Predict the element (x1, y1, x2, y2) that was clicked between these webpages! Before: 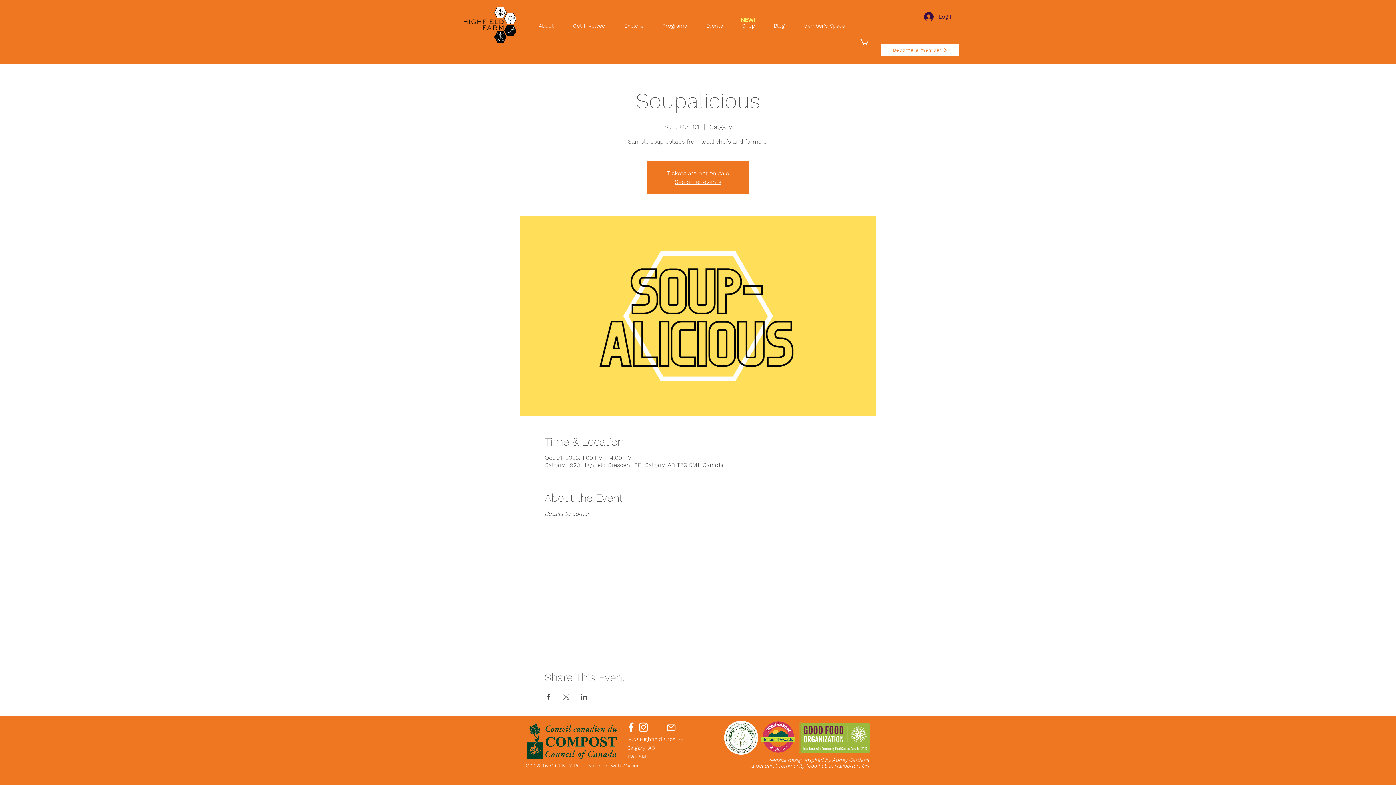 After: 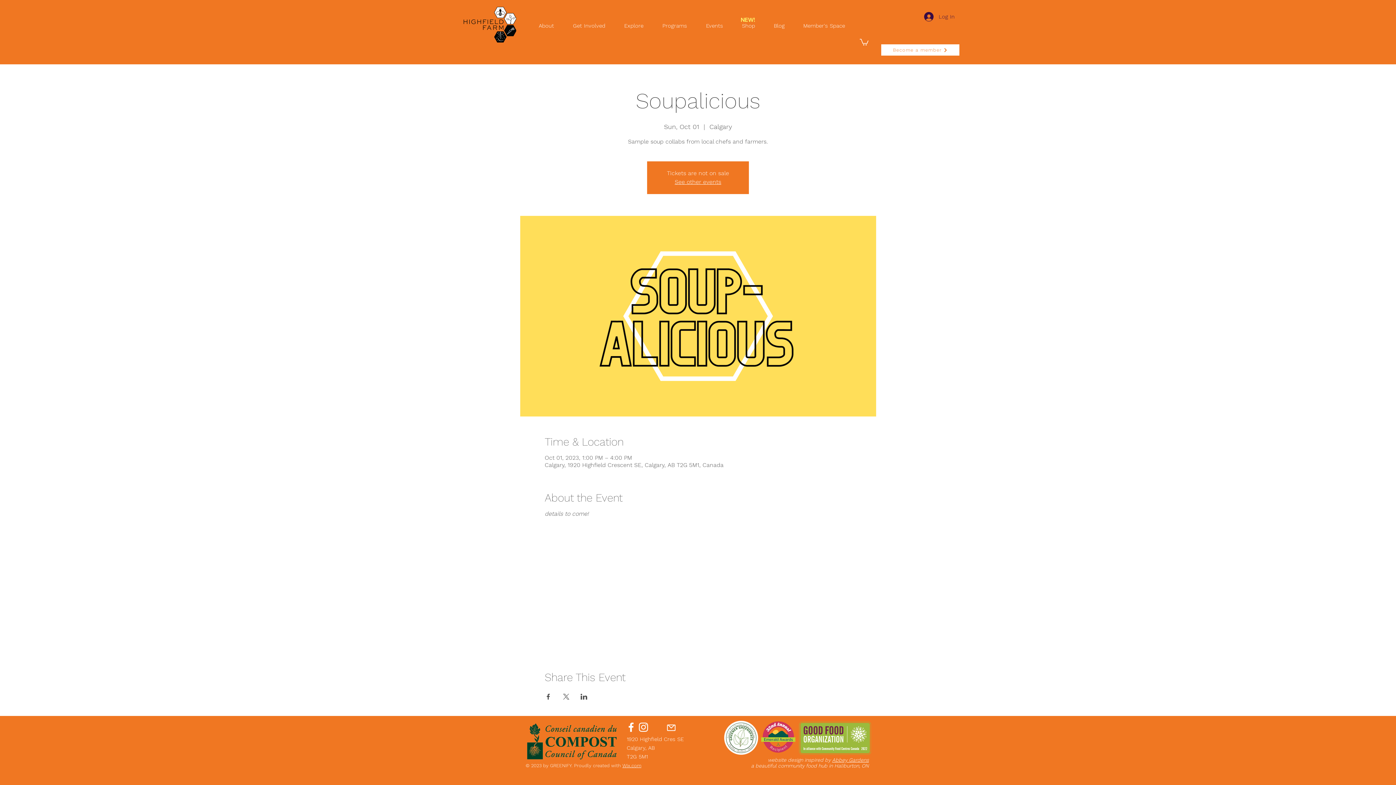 Action: bbox: (625, 721, 637, 733) label: Facebook